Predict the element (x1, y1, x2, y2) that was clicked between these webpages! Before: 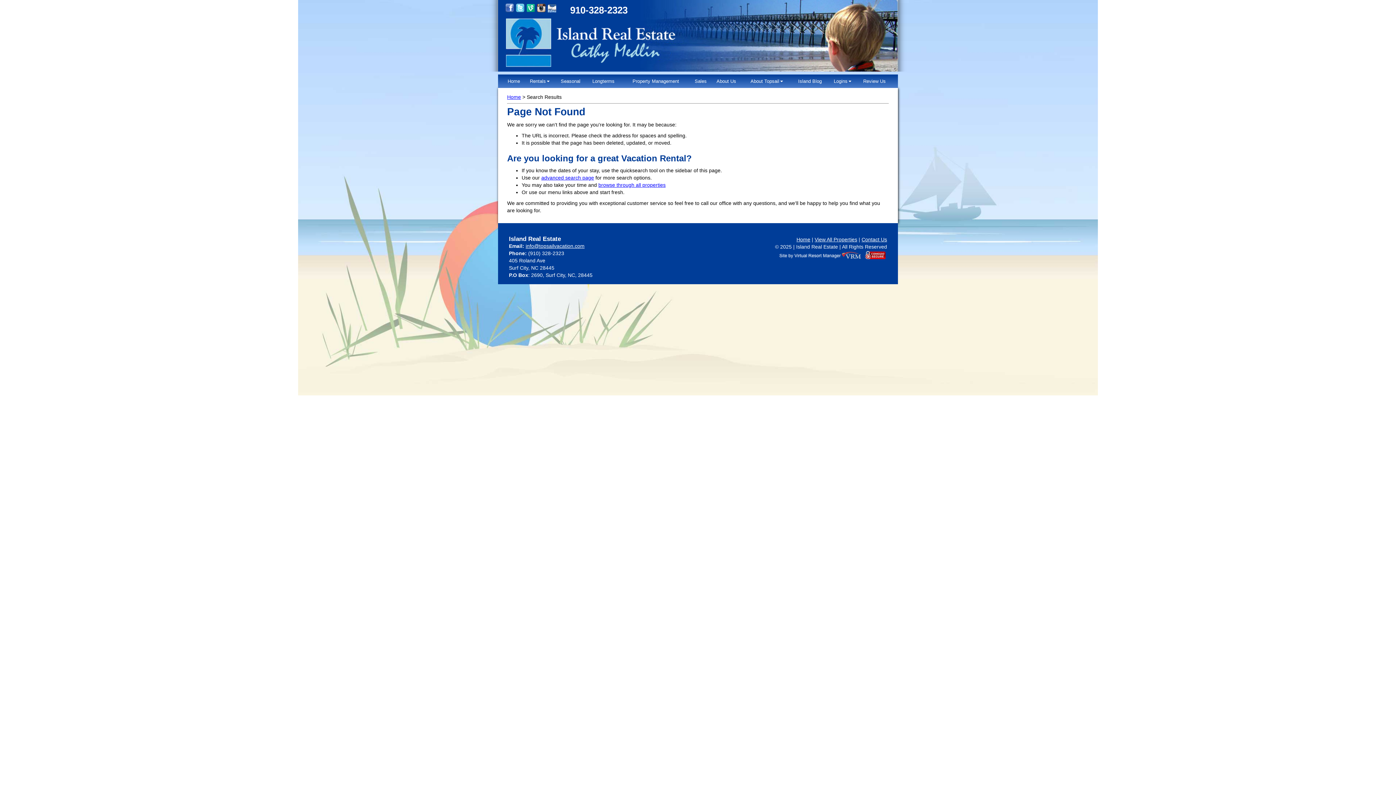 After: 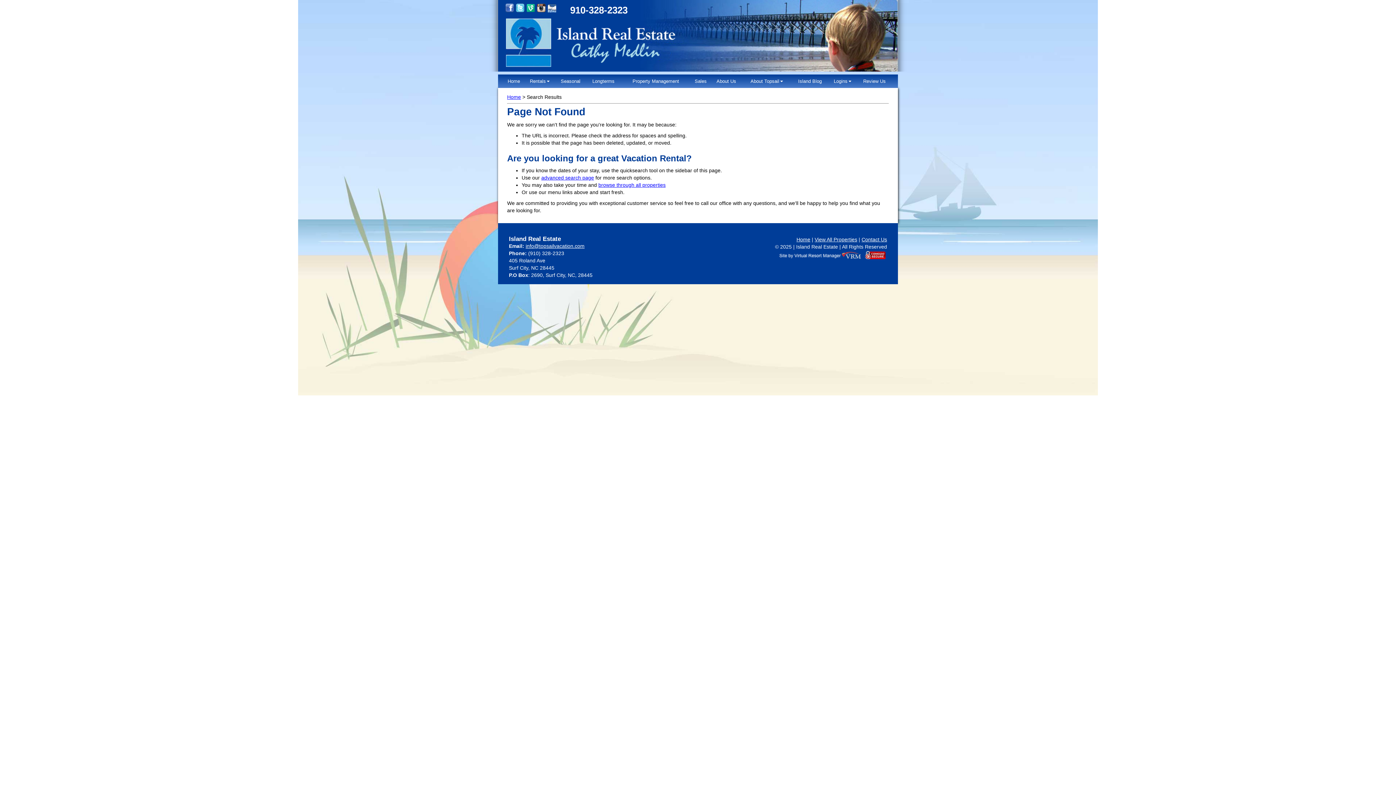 Action: bbox: (505, 3, 514, 12)